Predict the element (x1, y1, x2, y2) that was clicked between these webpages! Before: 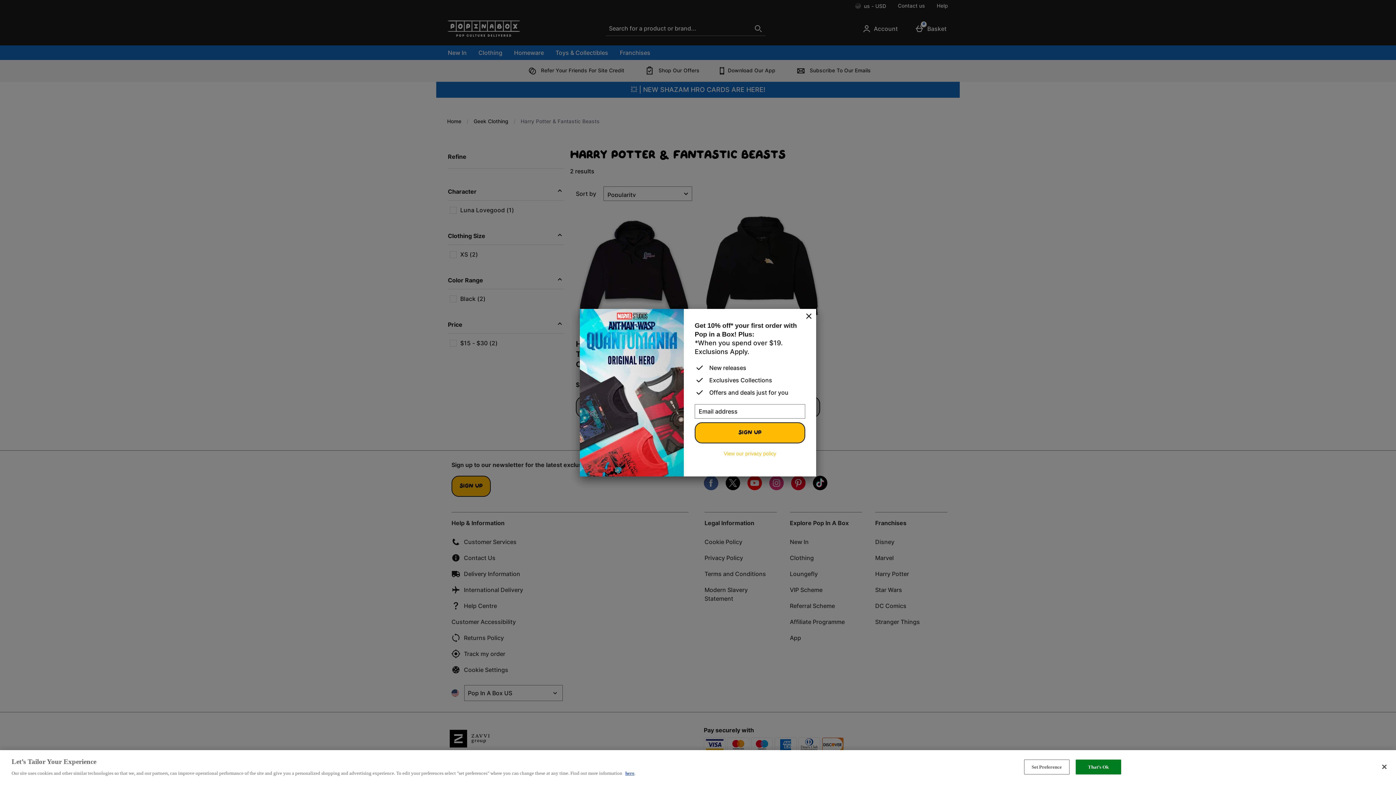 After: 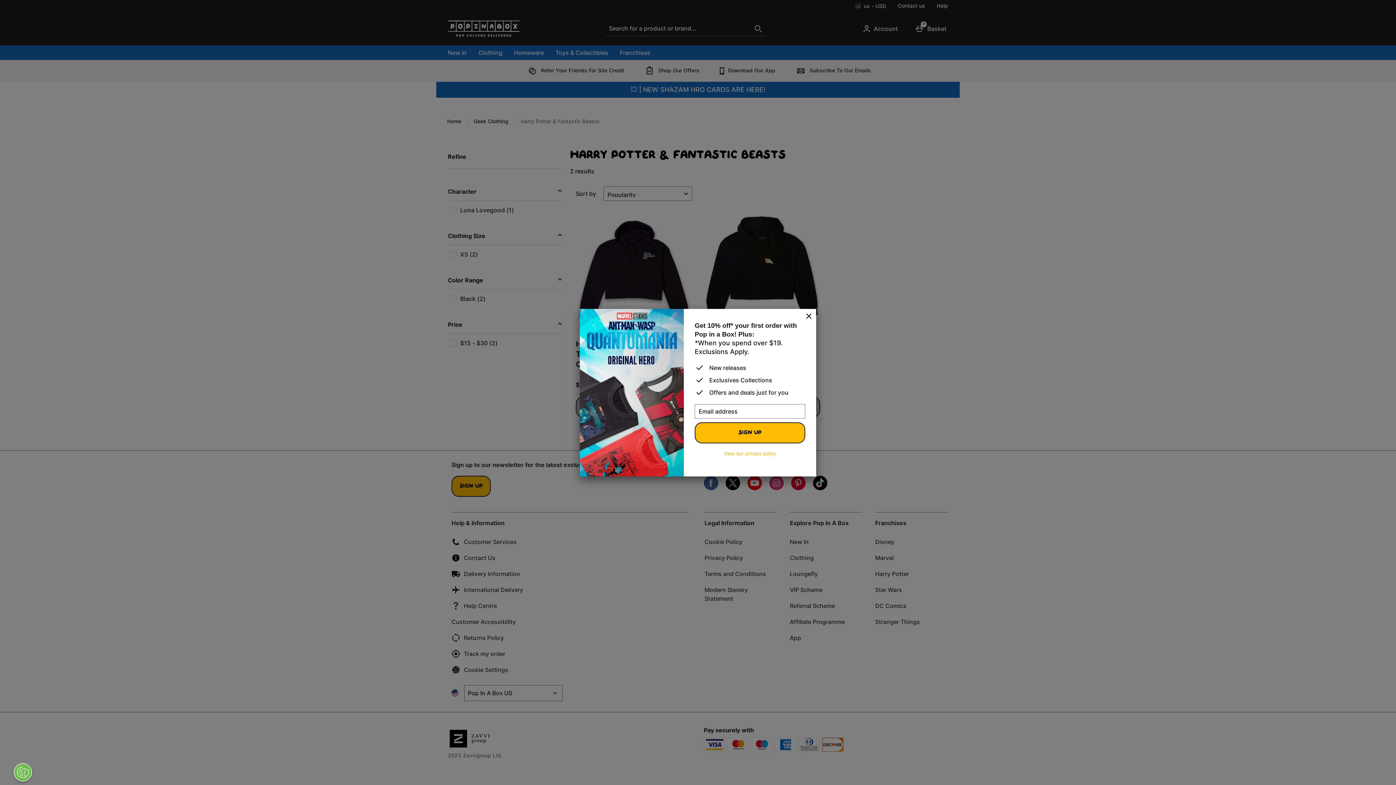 Action: label: here bbox: (625, 770, 634, 776)